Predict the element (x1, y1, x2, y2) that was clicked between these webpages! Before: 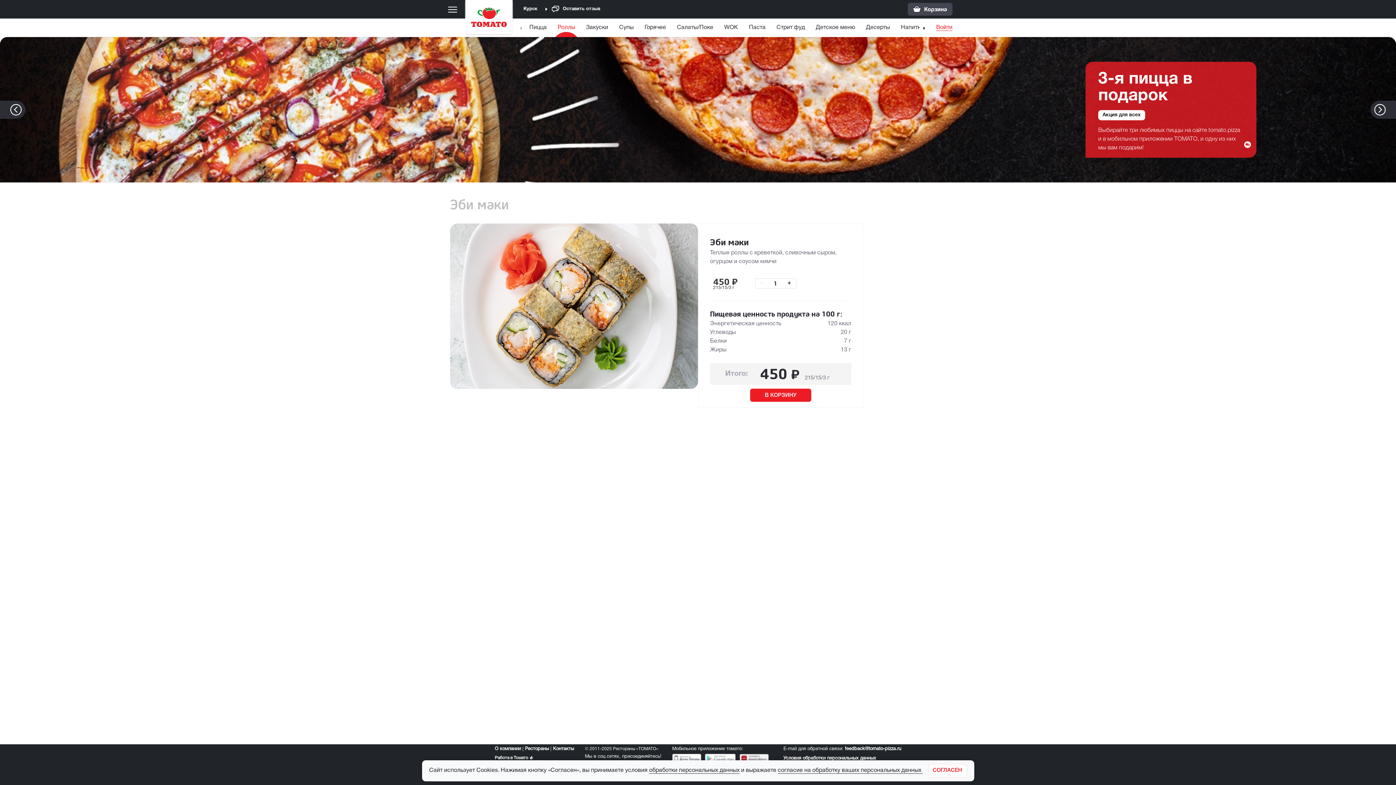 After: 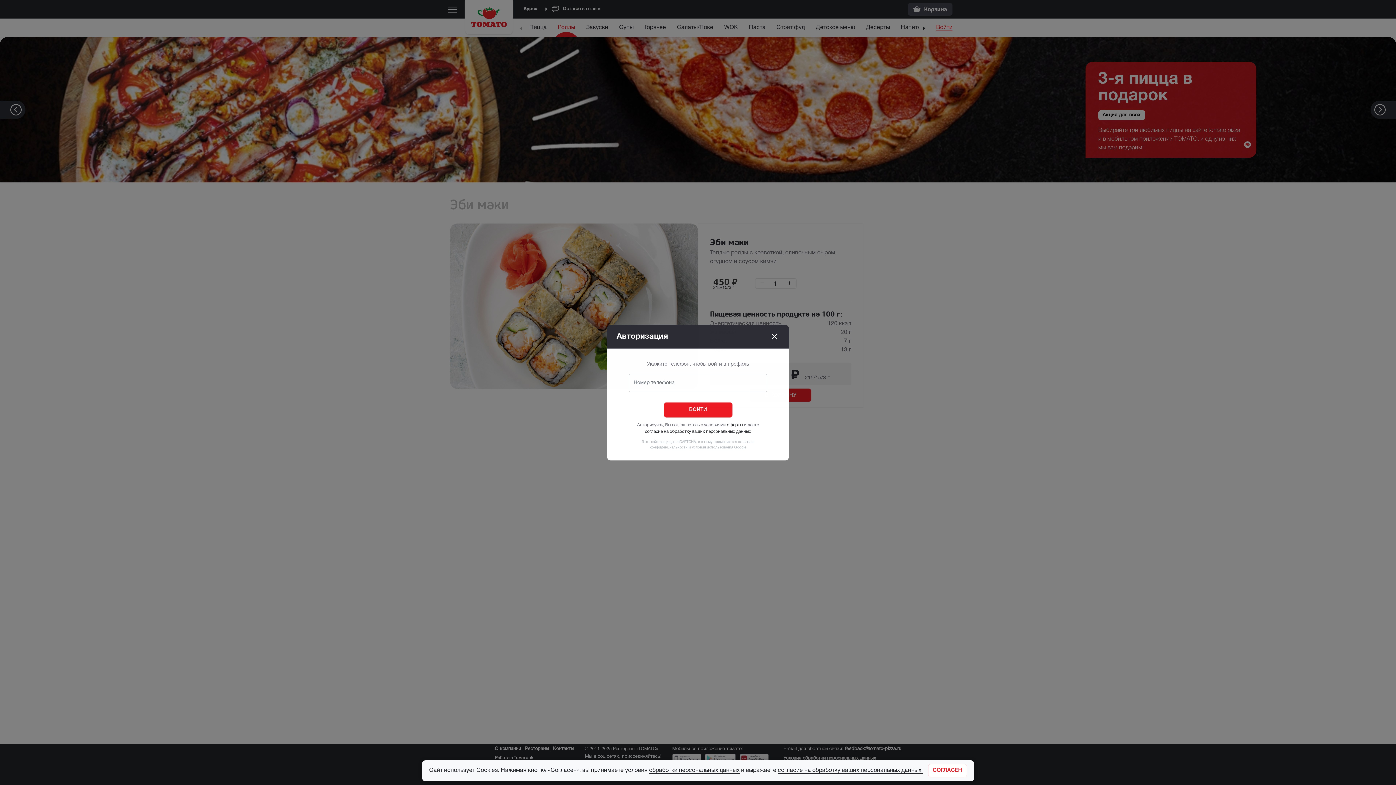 Action: label: Войти bbox: (929, 21, 952, 33)